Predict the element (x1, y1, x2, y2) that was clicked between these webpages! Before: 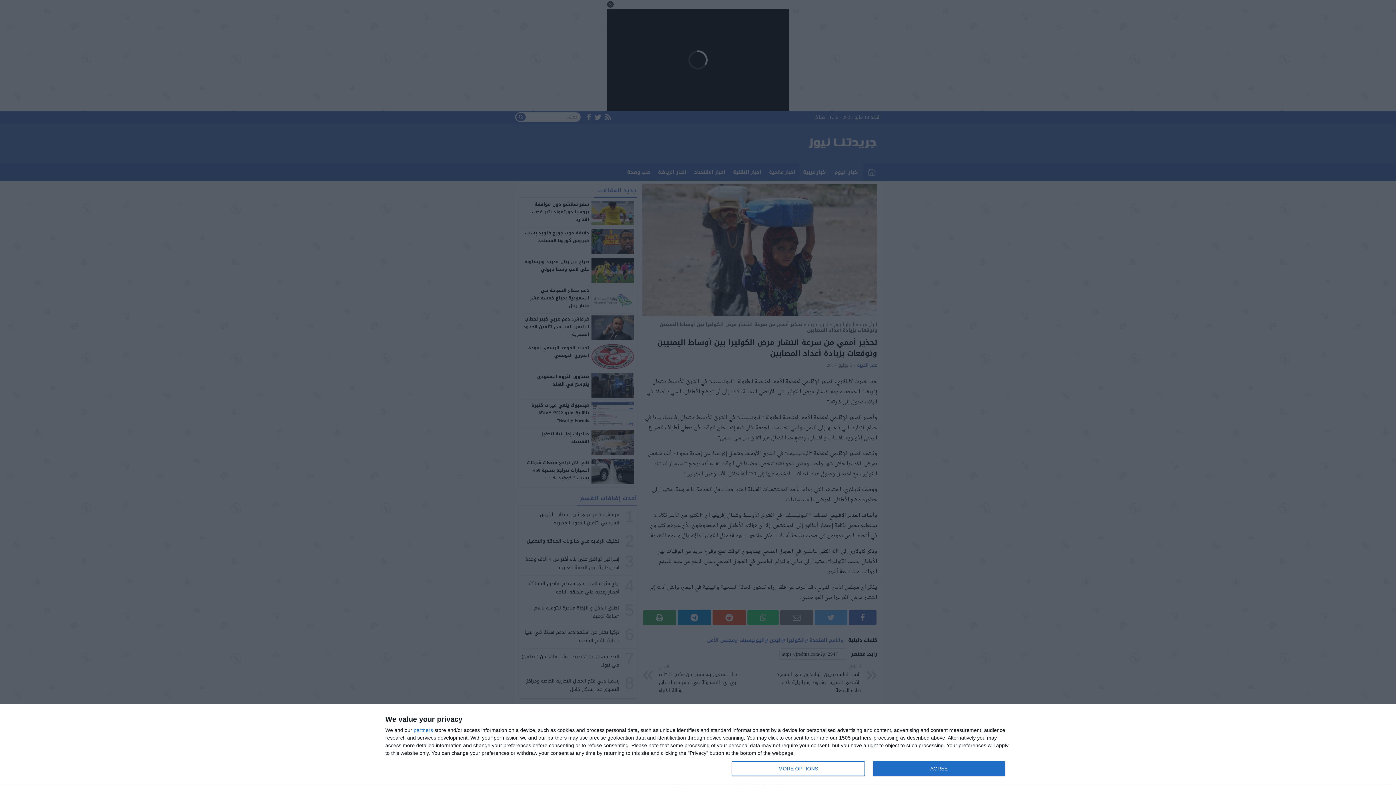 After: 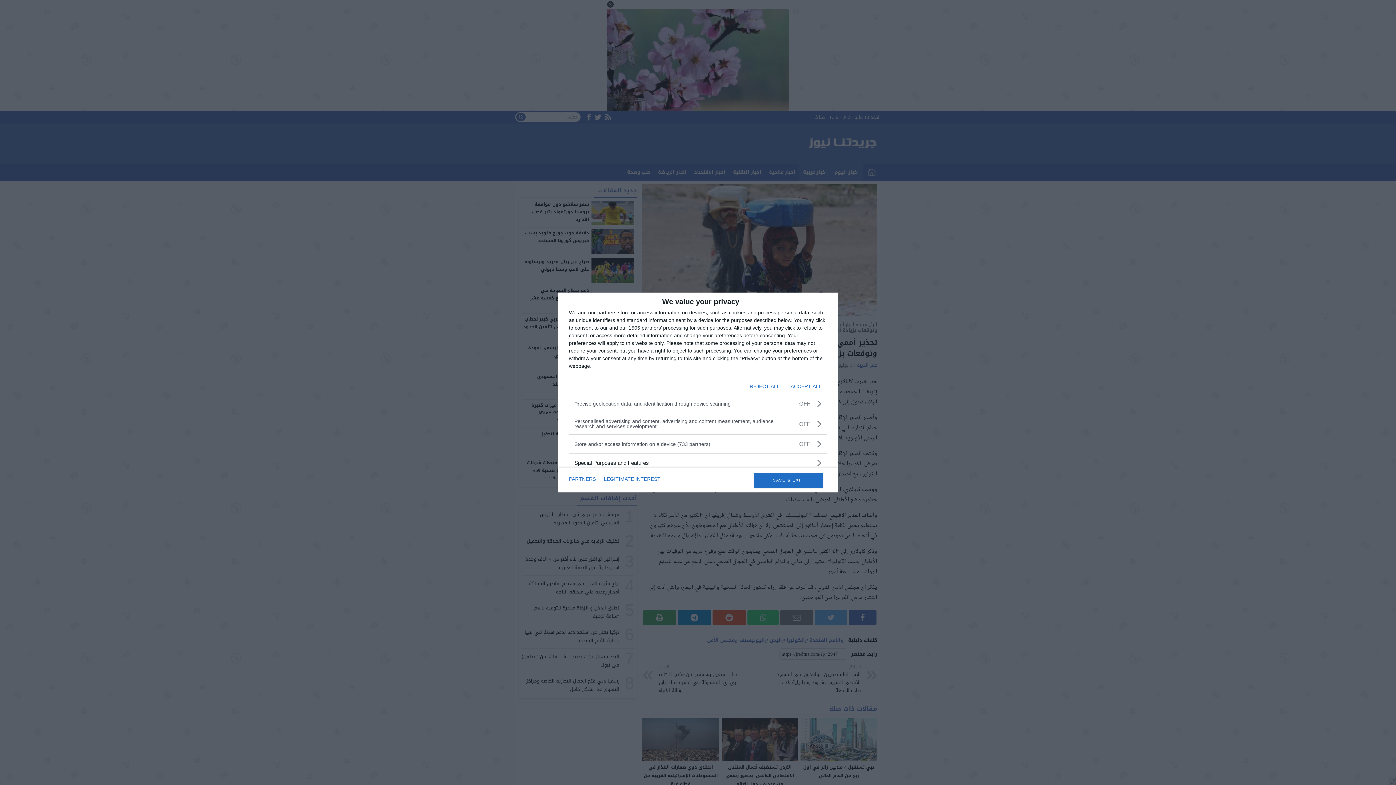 Action: bbox: (732, 761, 864, 776) label: MORE OPTIONS